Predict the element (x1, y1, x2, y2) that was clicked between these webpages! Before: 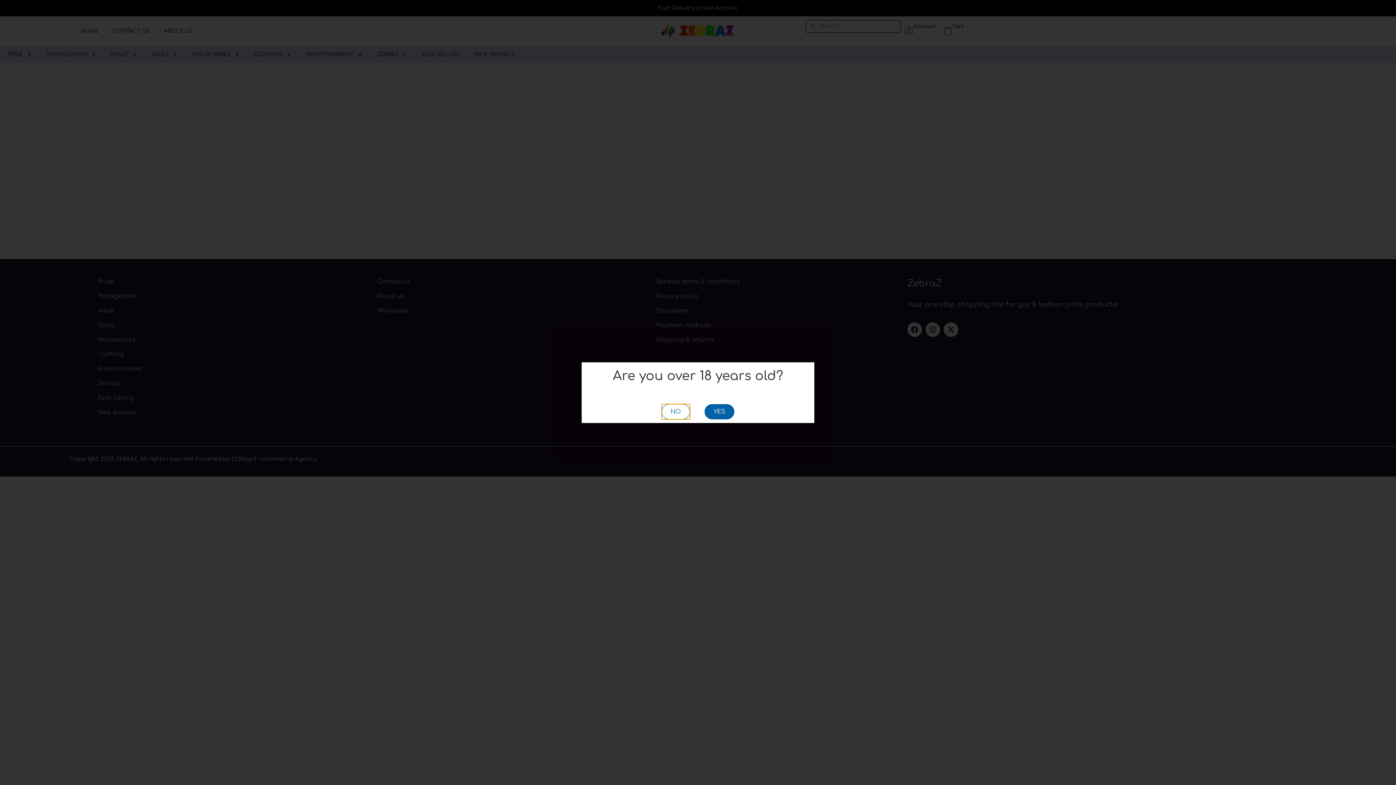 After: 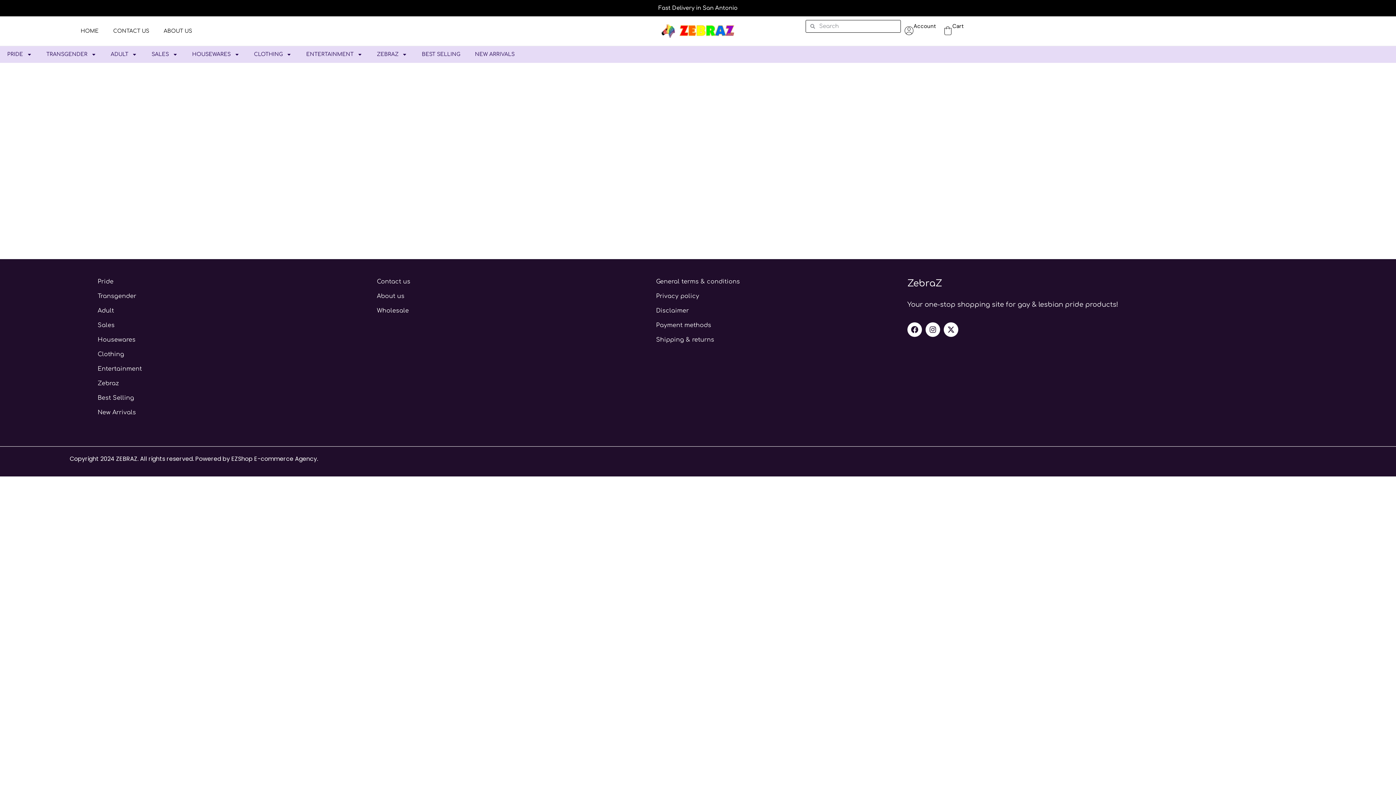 Action: label: YES bbox: (704, 404, 734, 419)